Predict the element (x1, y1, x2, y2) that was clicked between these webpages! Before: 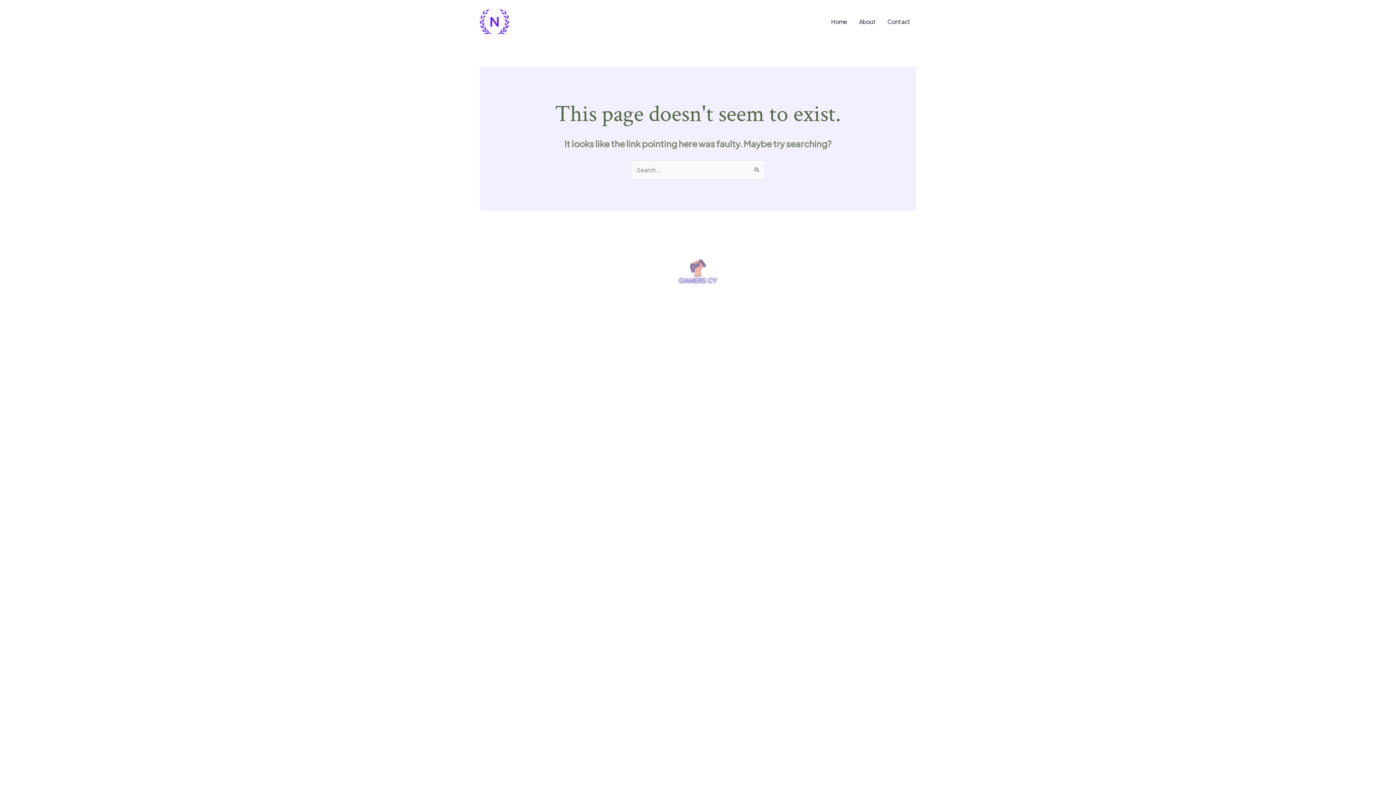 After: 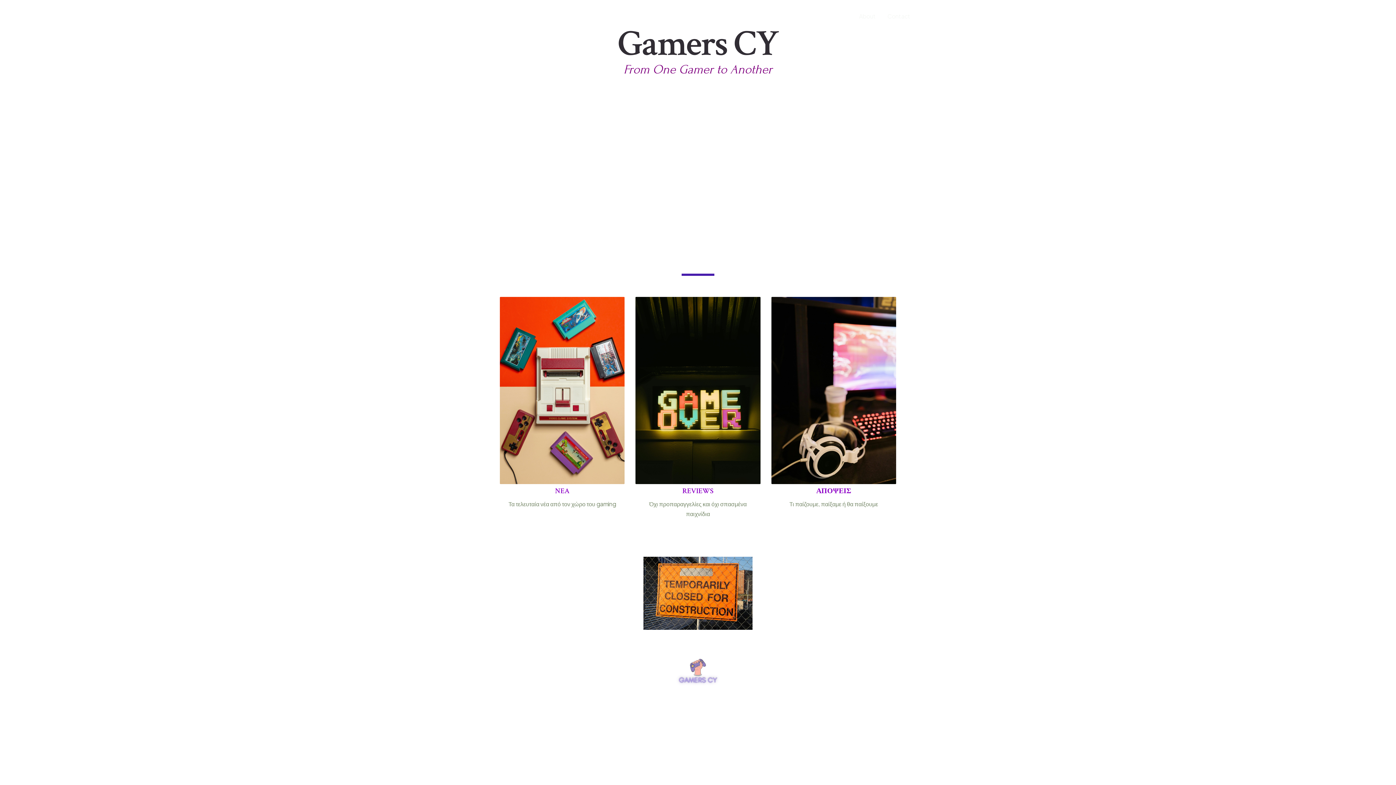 Action: bbox: (480, 17, 509, 24)